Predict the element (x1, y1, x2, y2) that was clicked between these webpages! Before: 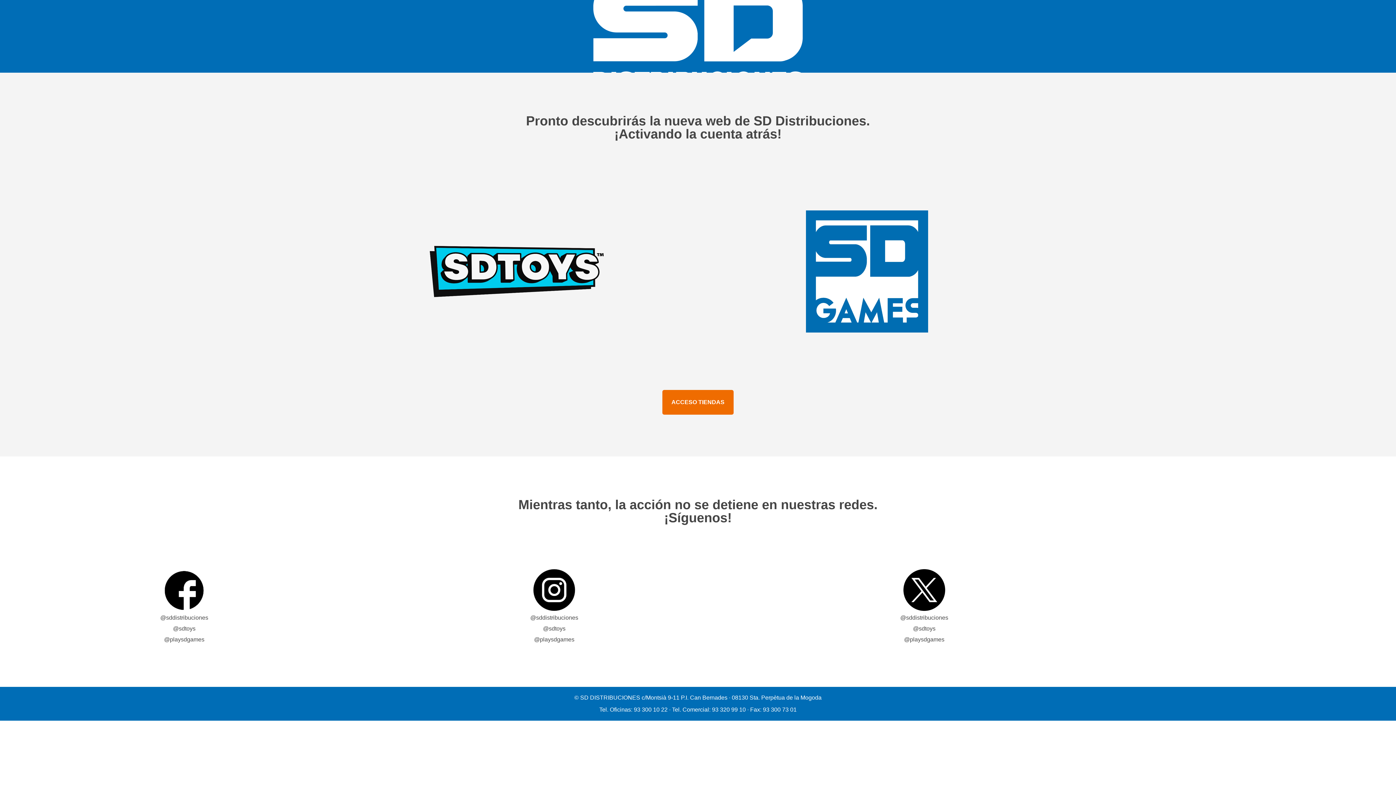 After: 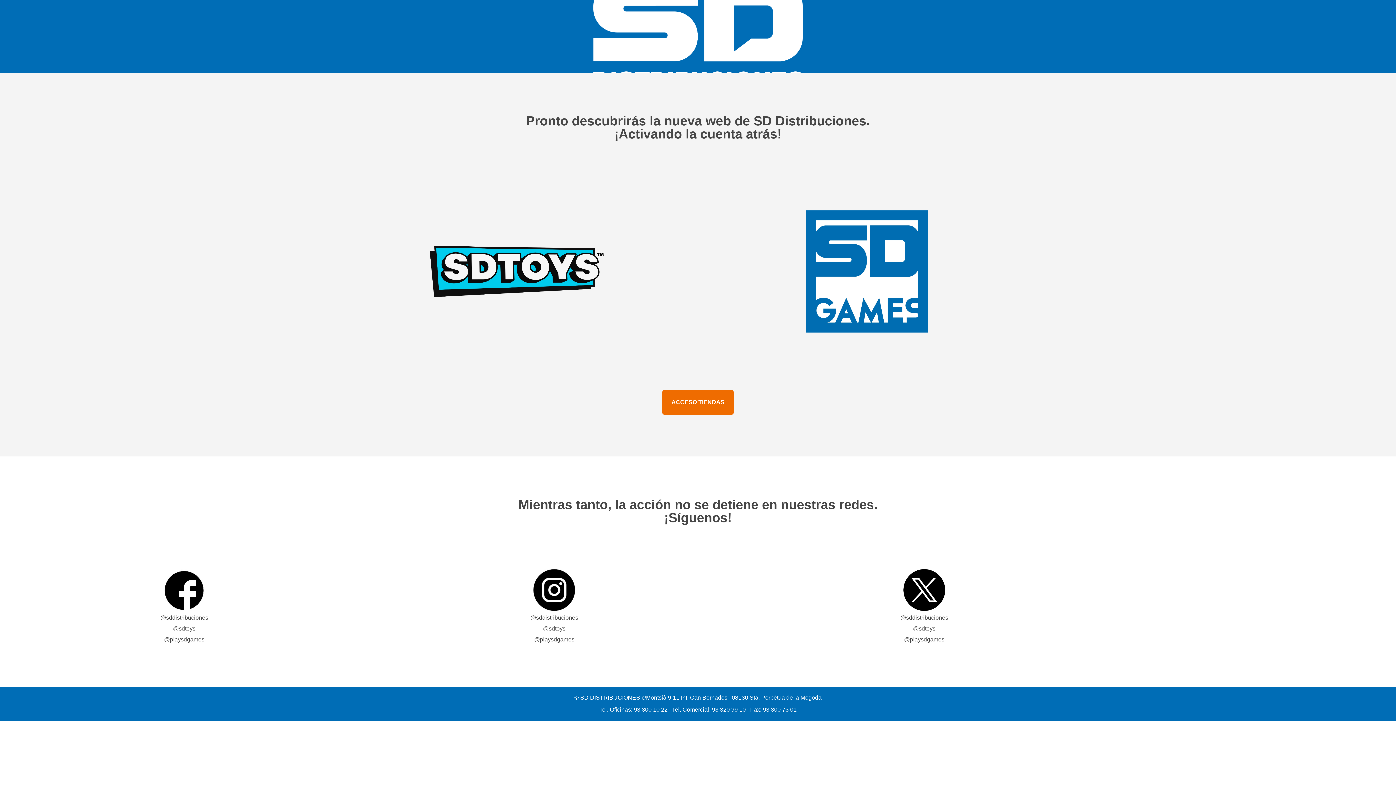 Action: bbox: (0, 498, 1396, 511) label: Mientras tanto, la acción no se detiene en nuestras redes.